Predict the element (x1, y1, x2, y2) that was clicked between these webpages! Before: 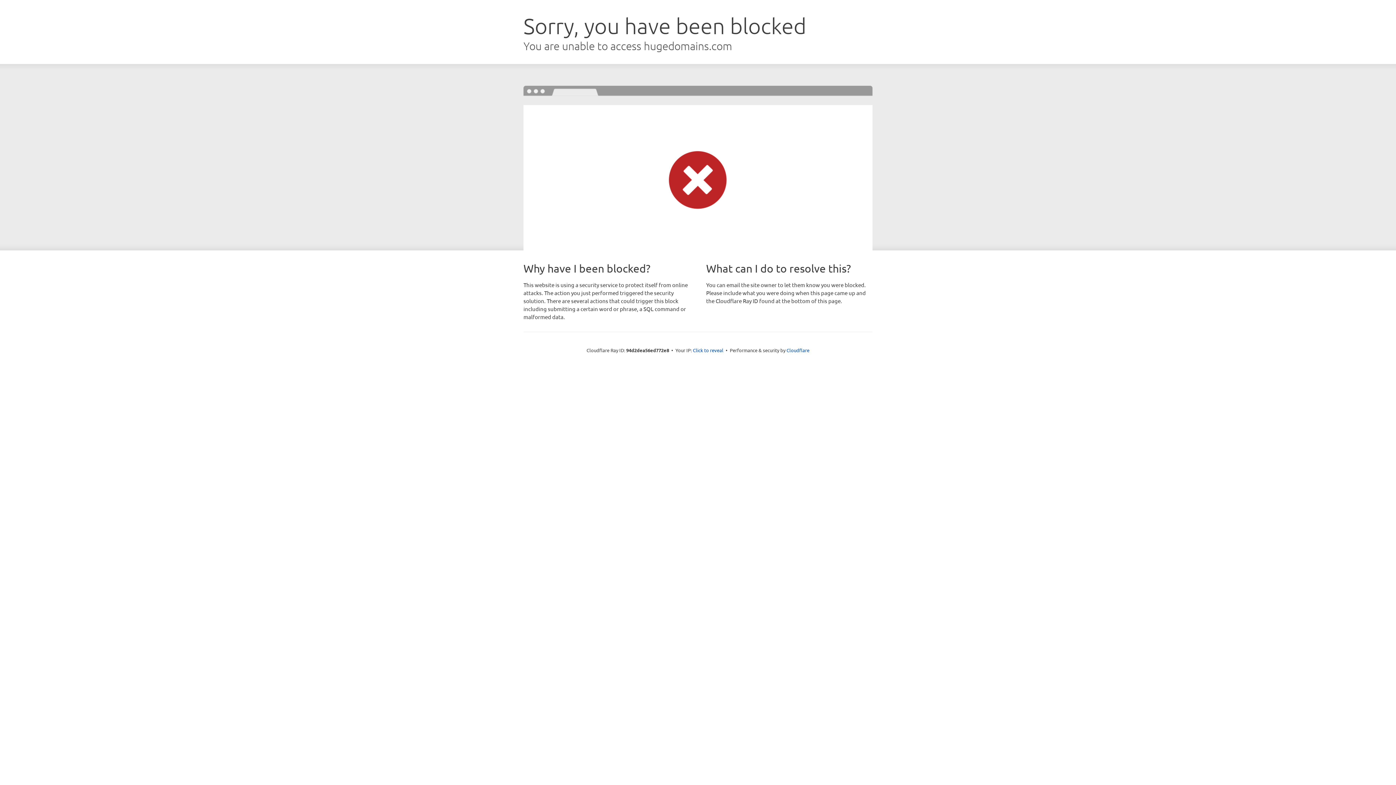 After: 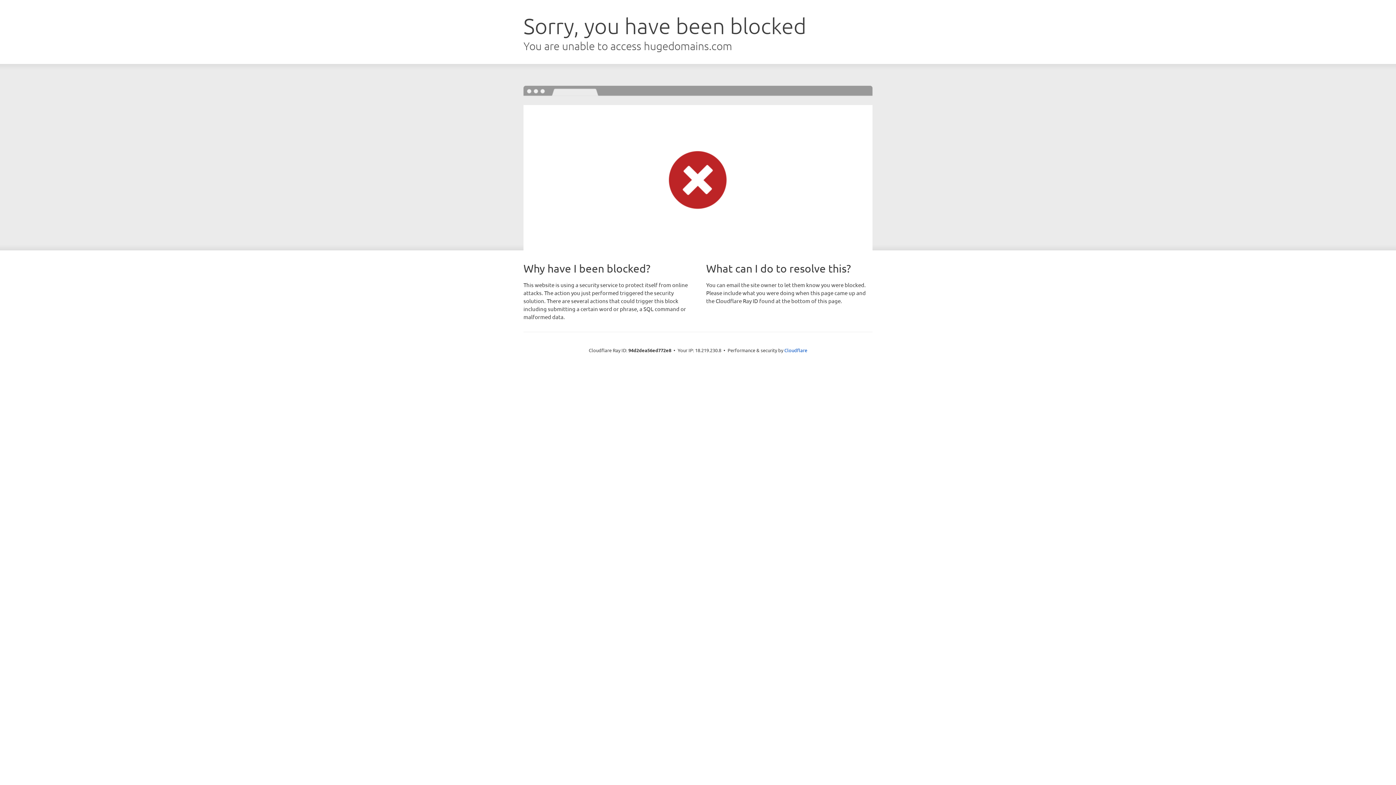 Action: label: Click to reveal bbox: (693, 346, 723, 353)